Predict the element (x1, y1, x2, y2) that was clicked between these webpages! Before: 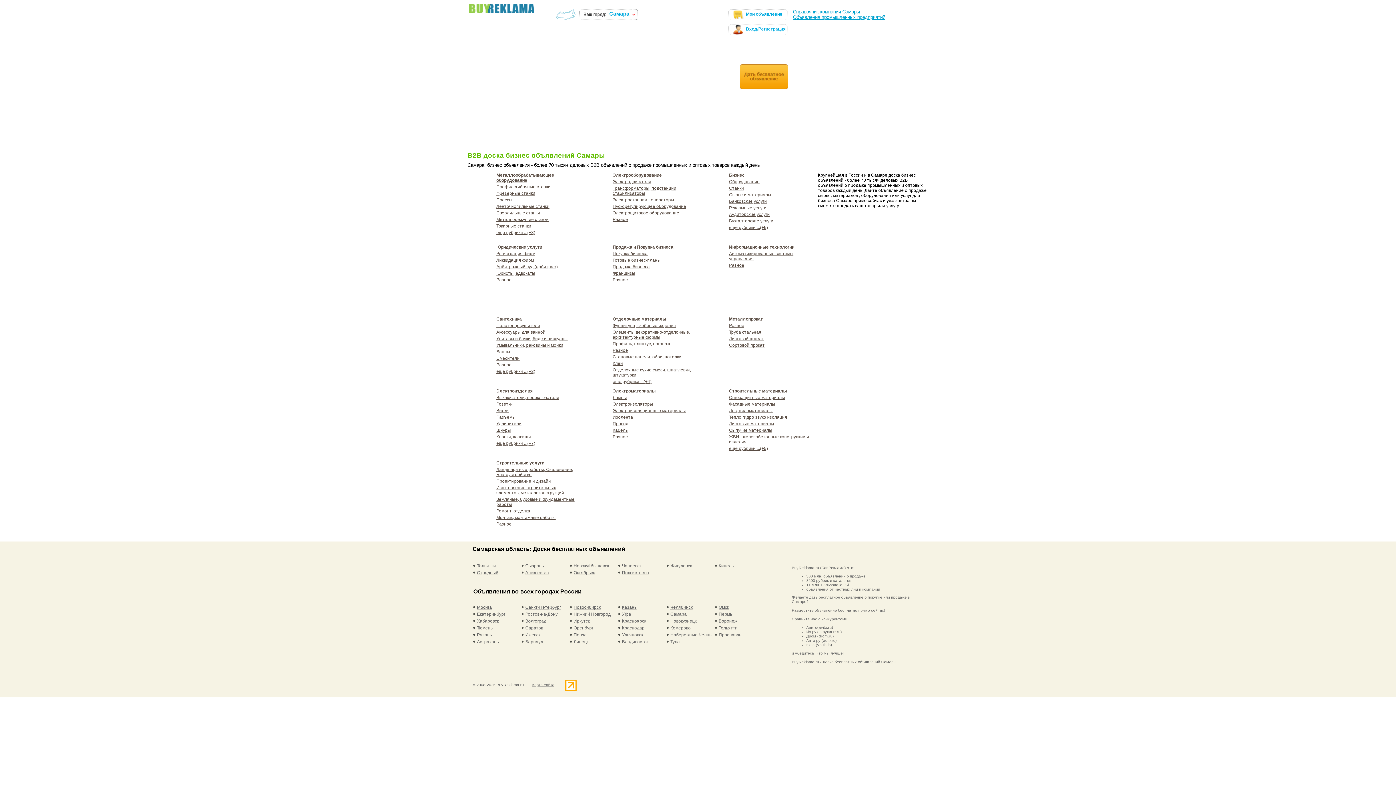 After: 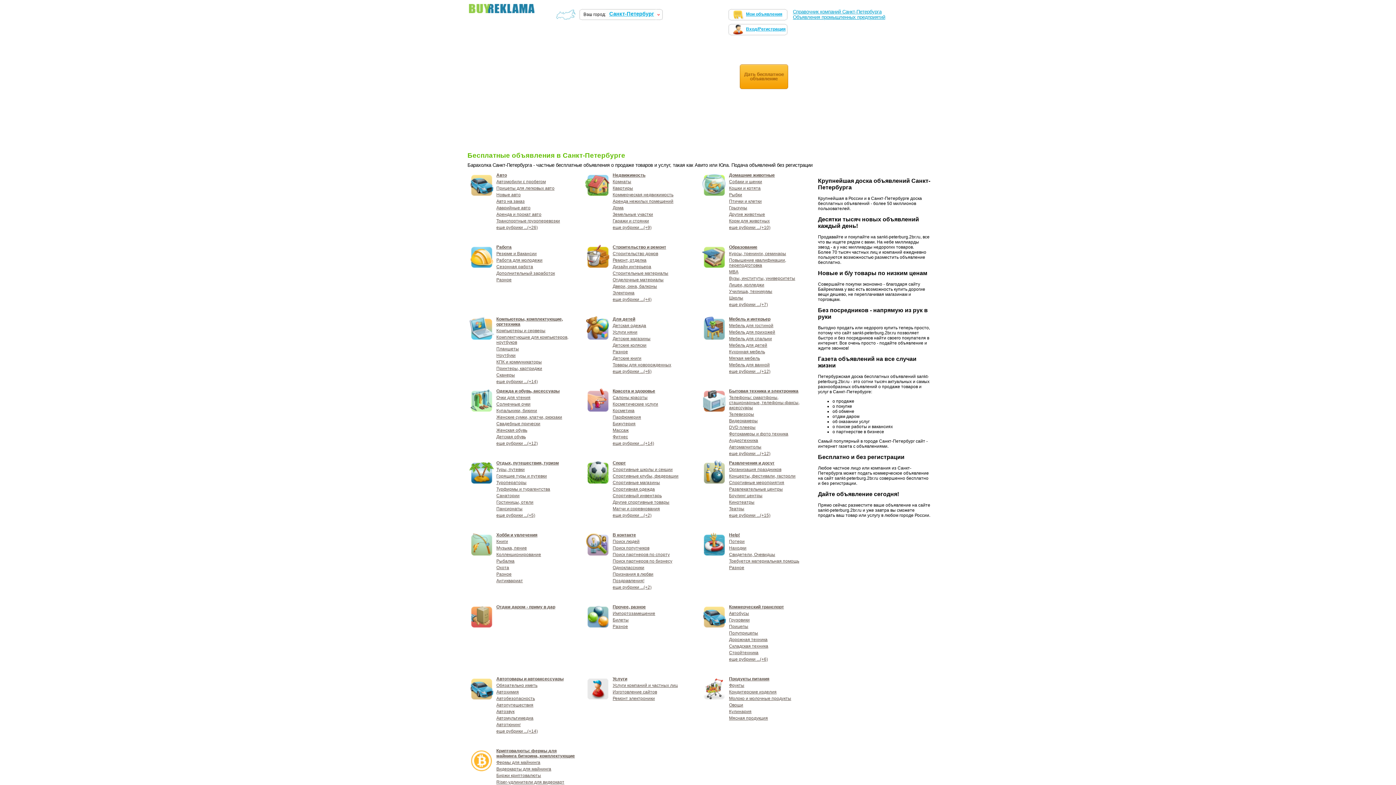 Action: bbox: (521, 604, 570, 610) label: Санкт-Петербург